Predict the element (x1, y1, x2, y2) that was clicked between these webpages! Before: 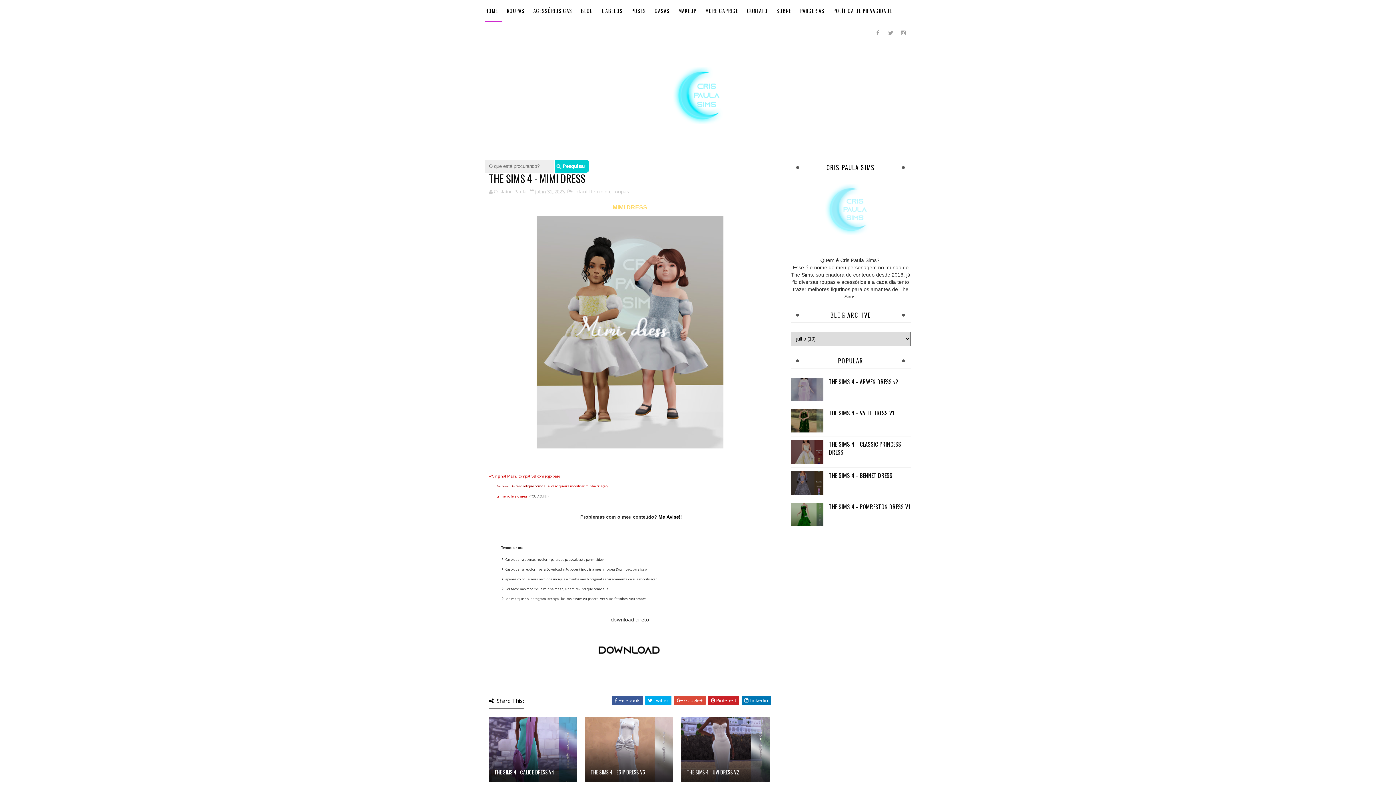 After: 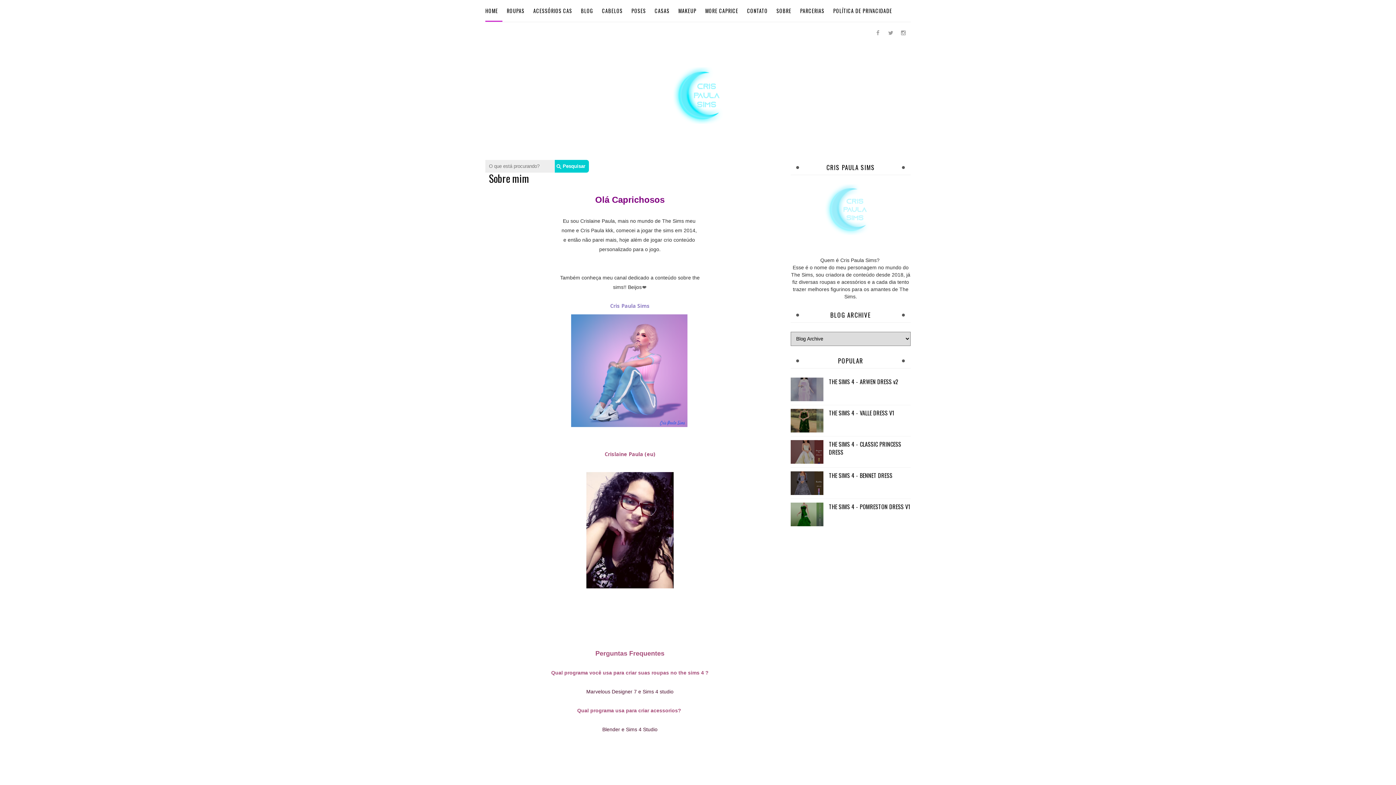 Action: bbox: (772, 0, 796, 21) label: SOBRE